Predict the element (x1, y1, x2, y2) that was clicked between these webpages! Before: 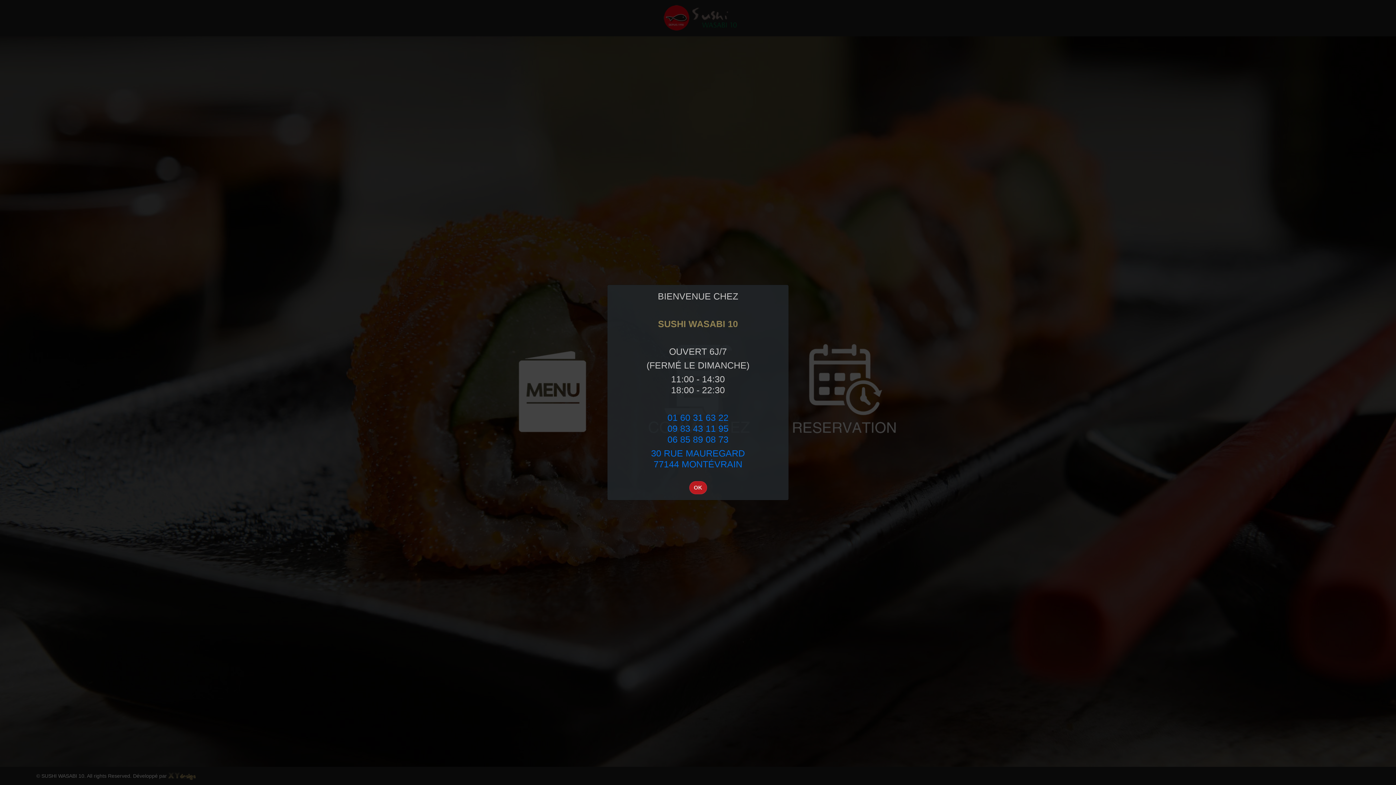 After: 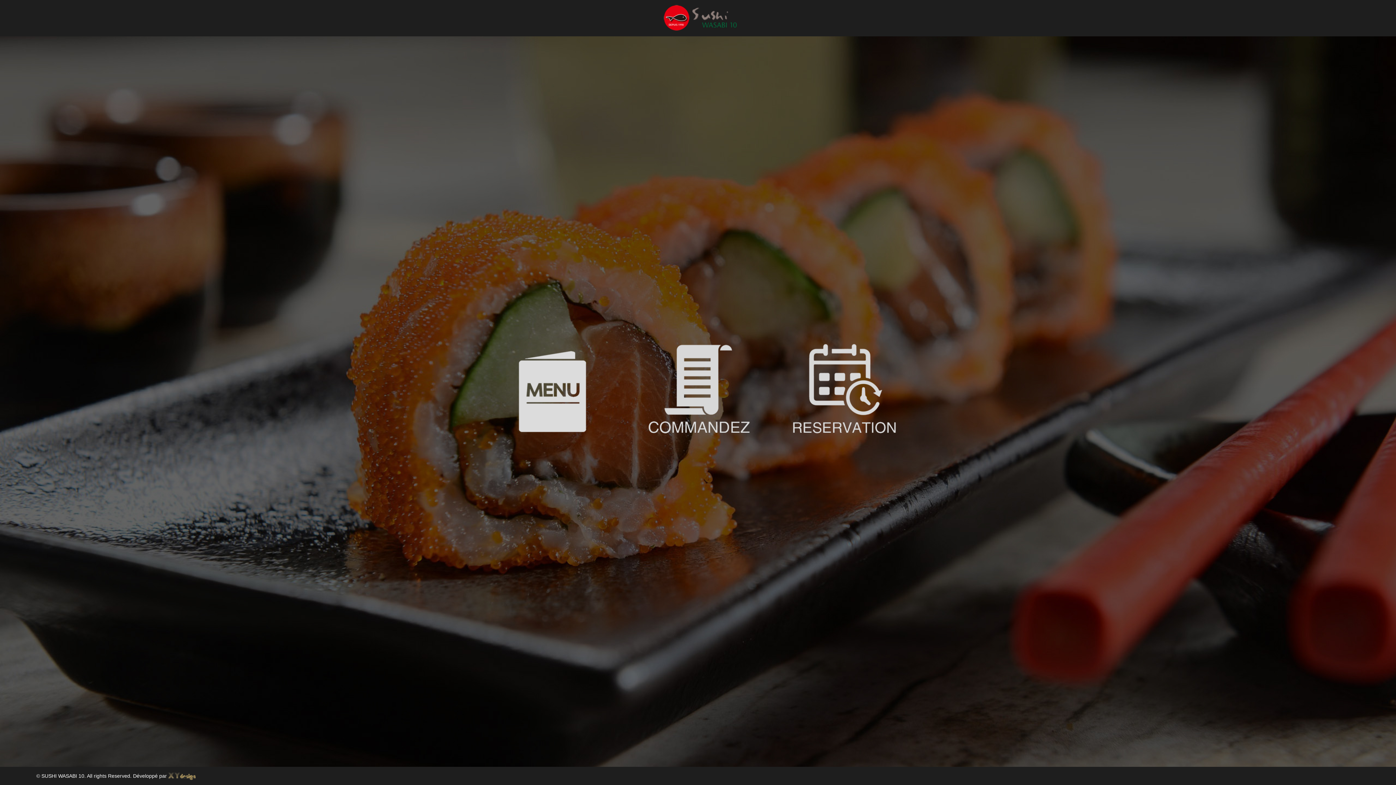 Action: bbox: (689, 481, 707, 494) label: OK